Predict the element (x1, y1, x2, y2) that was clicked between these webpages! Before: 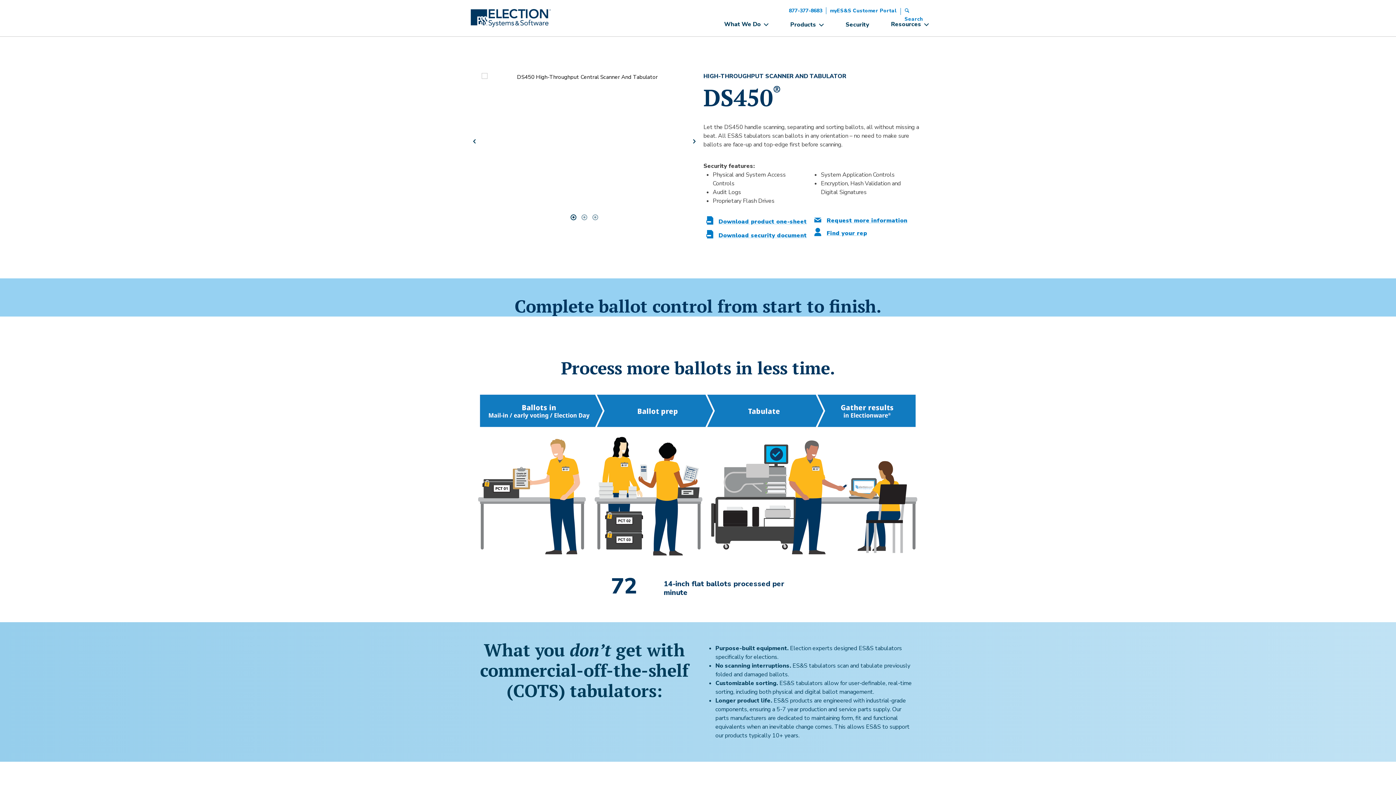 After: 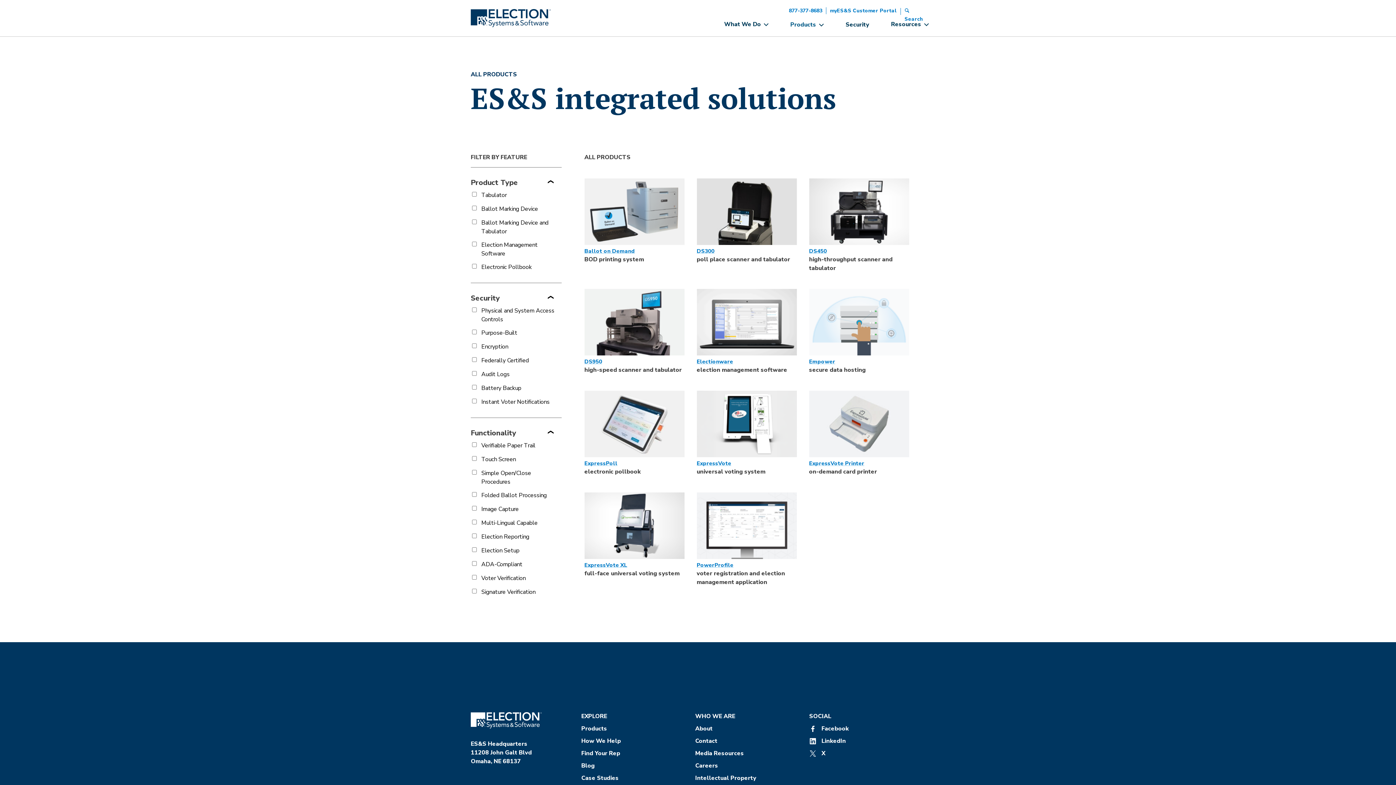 Action: label: Products bbox: (779, 21, 834, 30)